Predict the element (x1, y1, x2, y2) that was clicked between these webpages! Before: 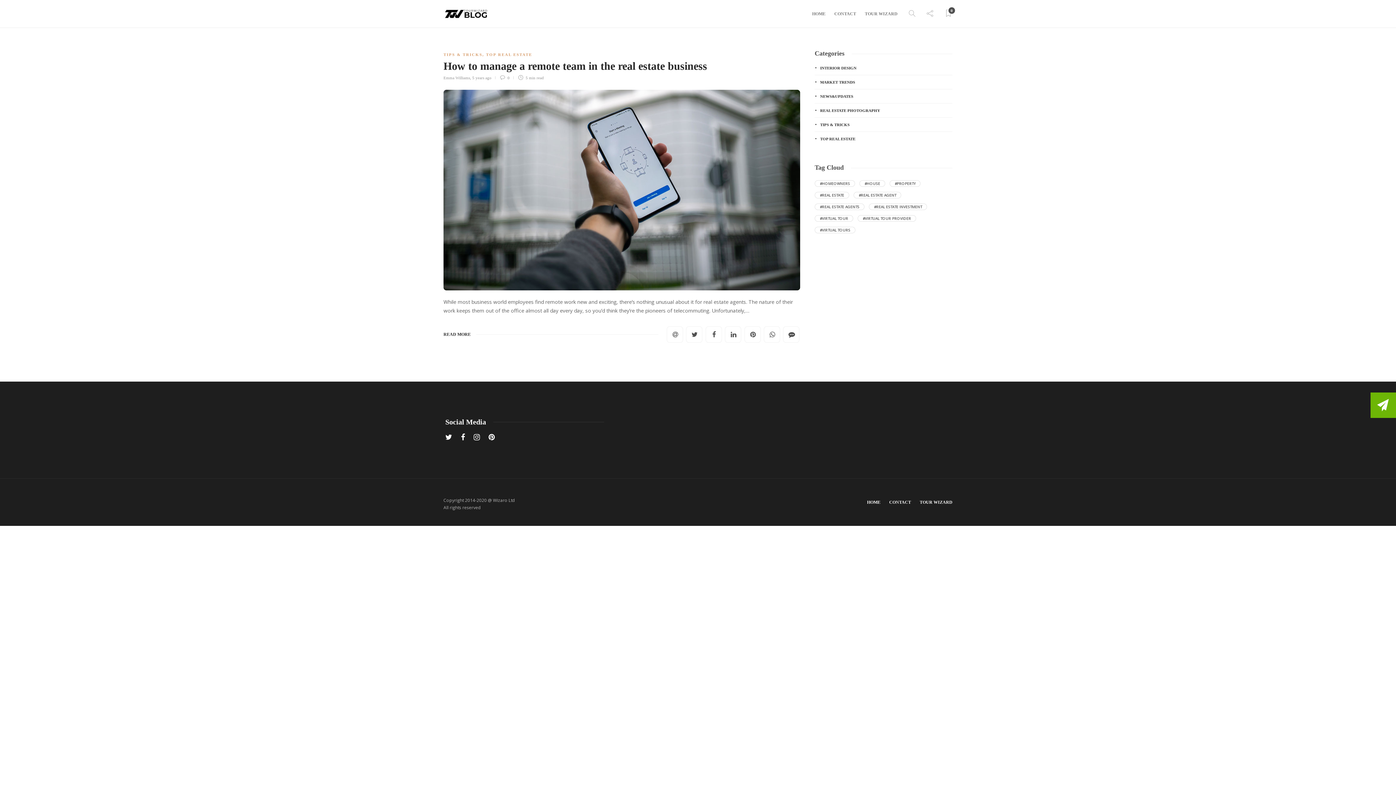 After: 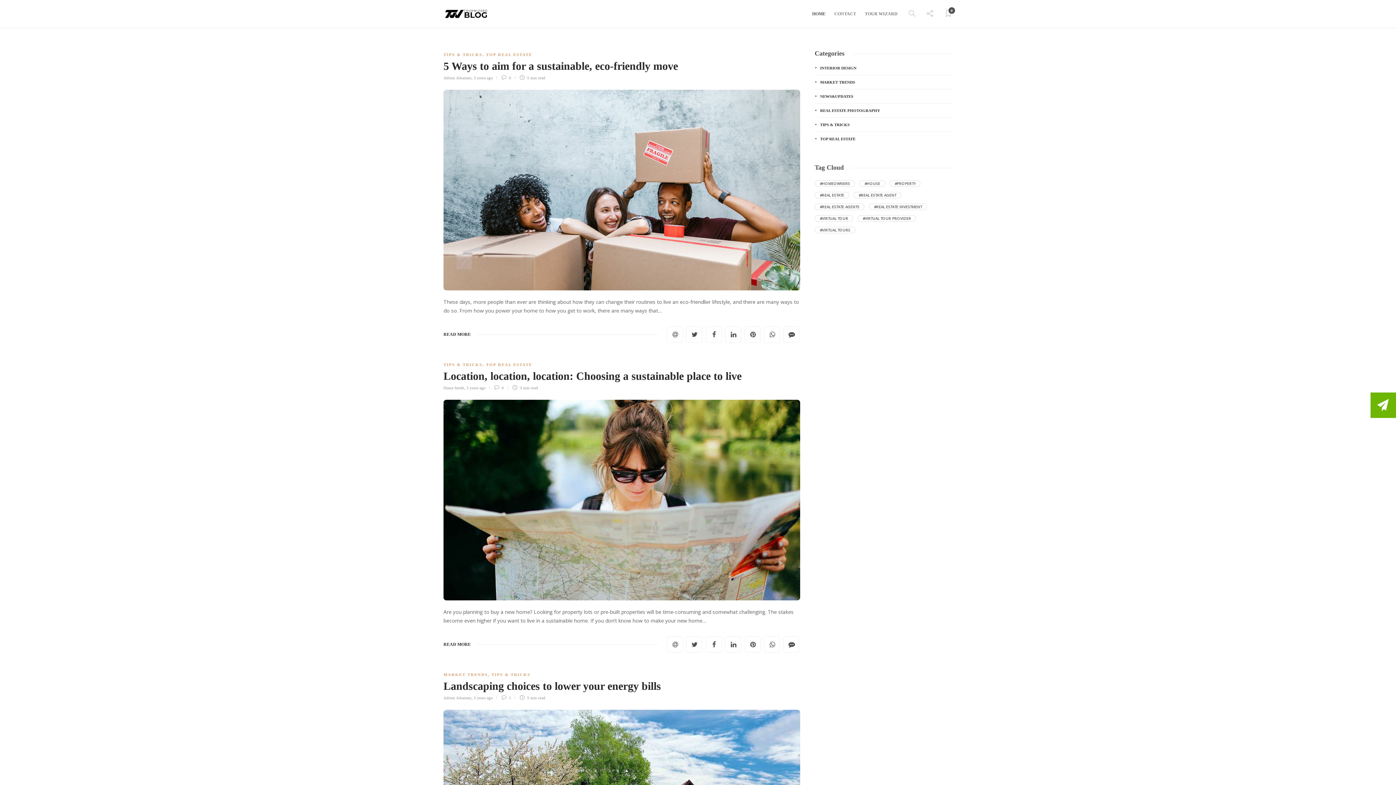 Action: bbox: (443, 8, 490, 19)